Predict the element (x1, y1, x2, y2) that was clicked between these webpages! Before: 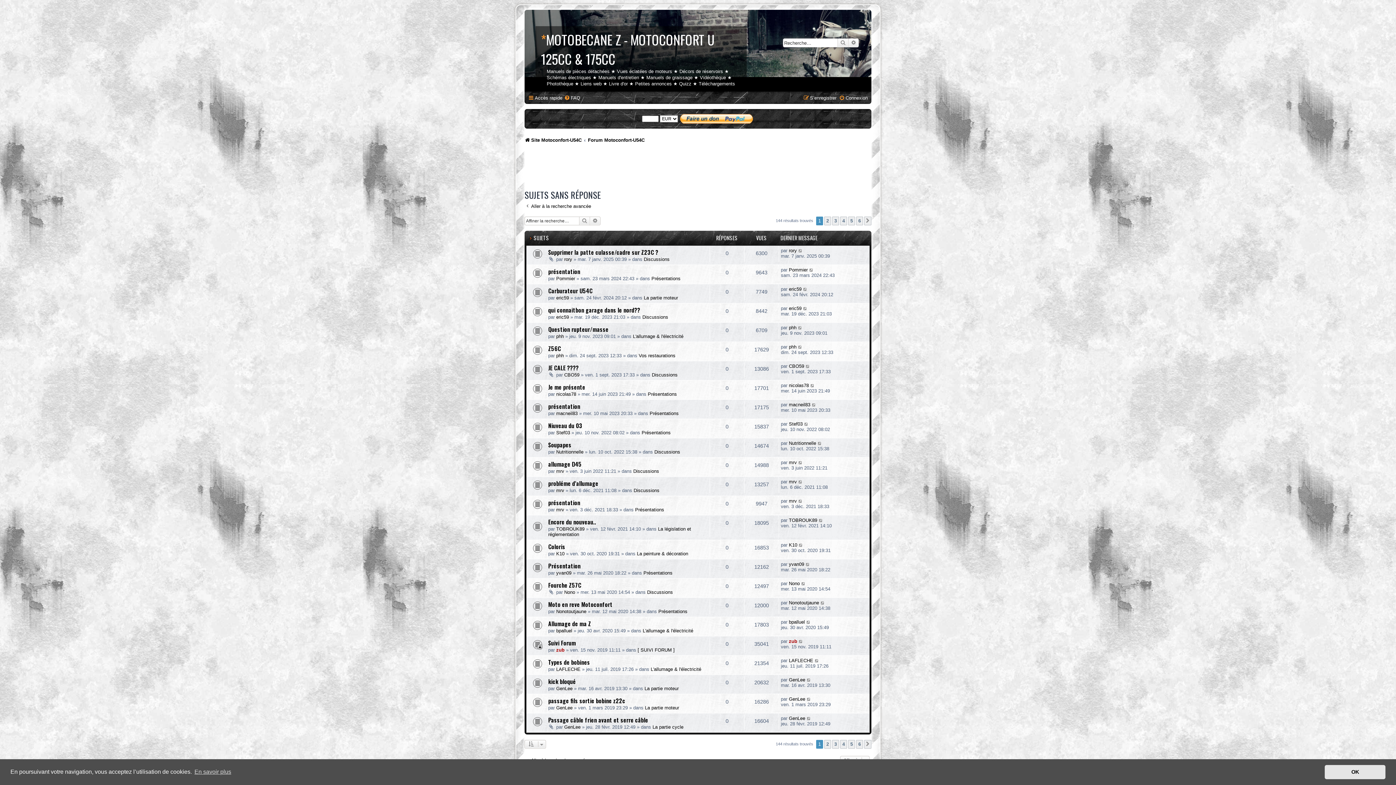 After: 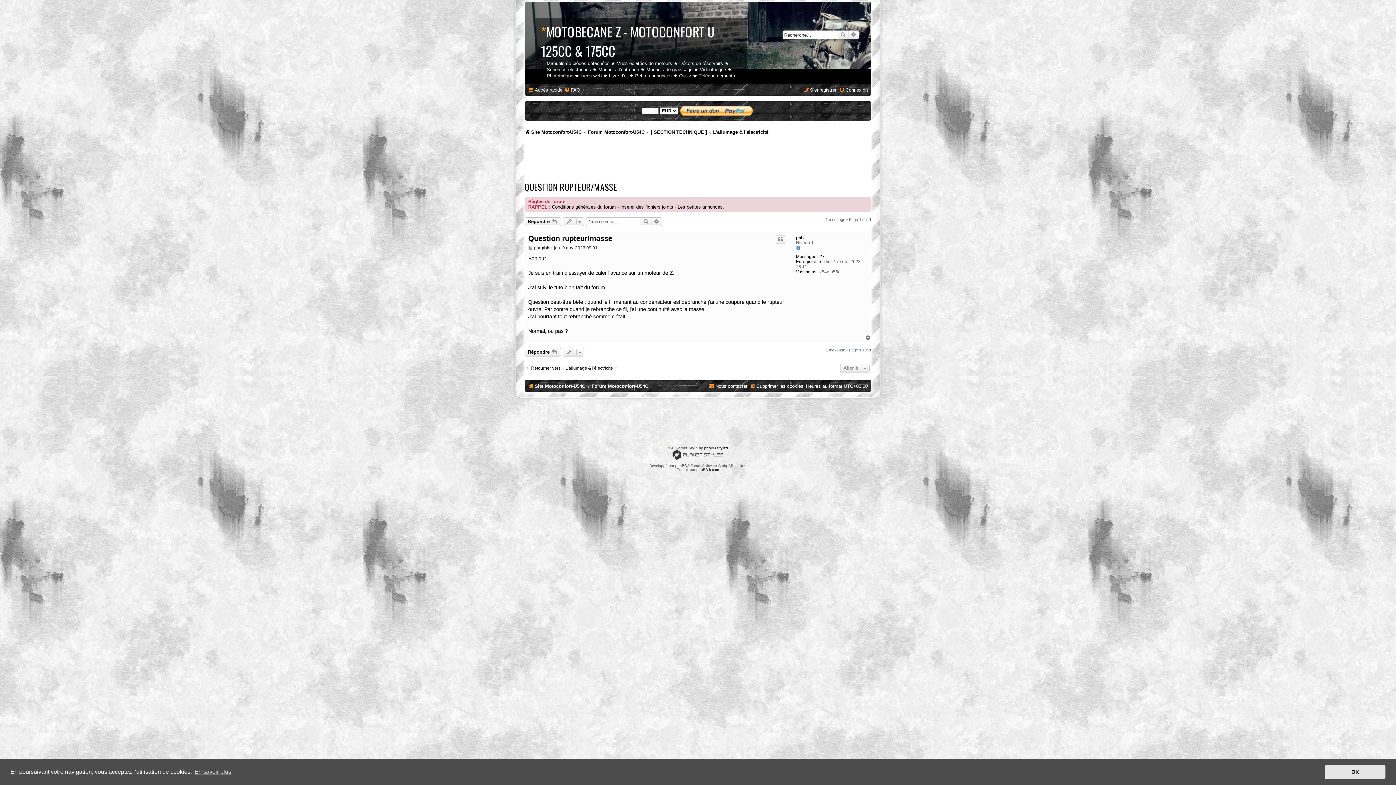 Action: bbox: (798, 324, 802, 330)